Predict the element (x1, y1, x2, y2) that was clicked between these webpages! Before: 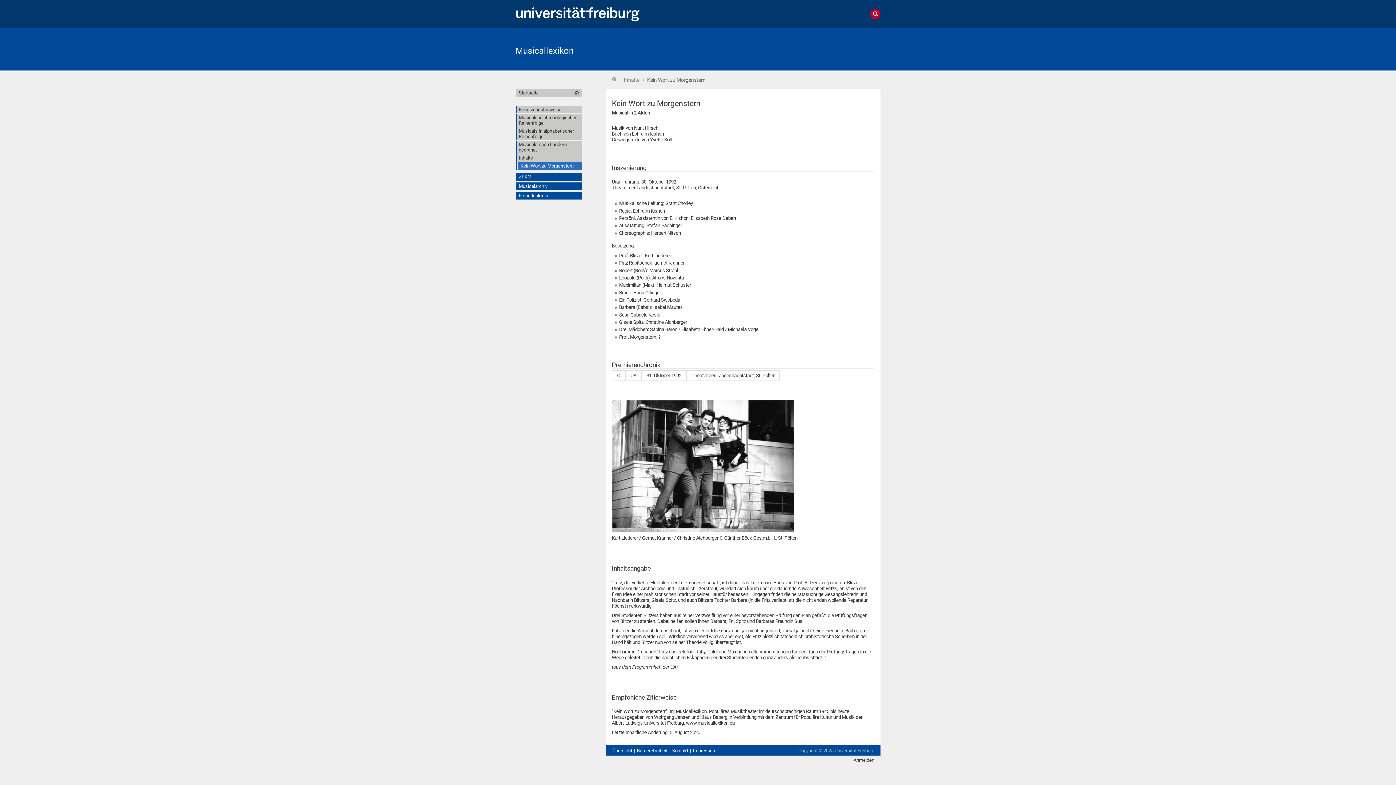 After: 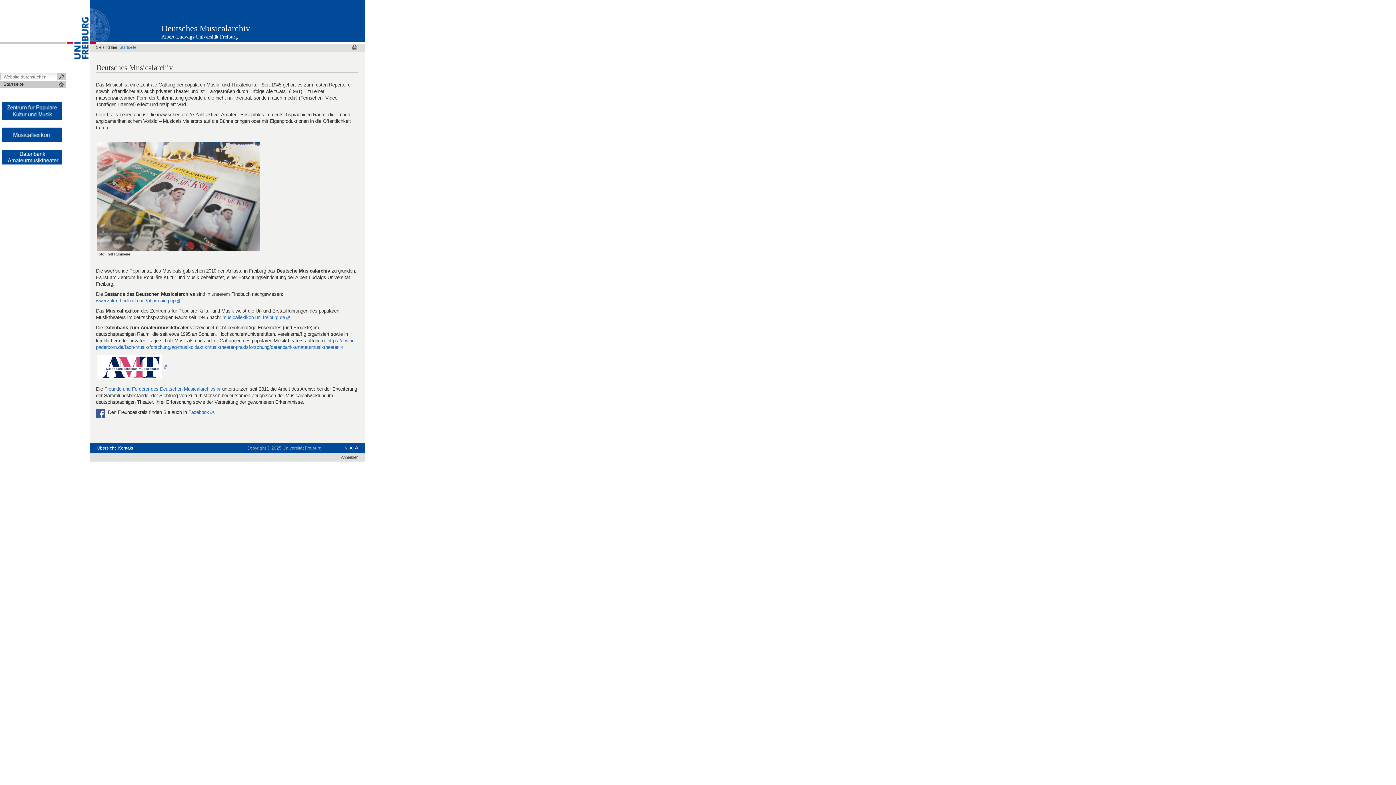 Action: bbox: (517, 182, 581, 190) label: Musicalarchiv